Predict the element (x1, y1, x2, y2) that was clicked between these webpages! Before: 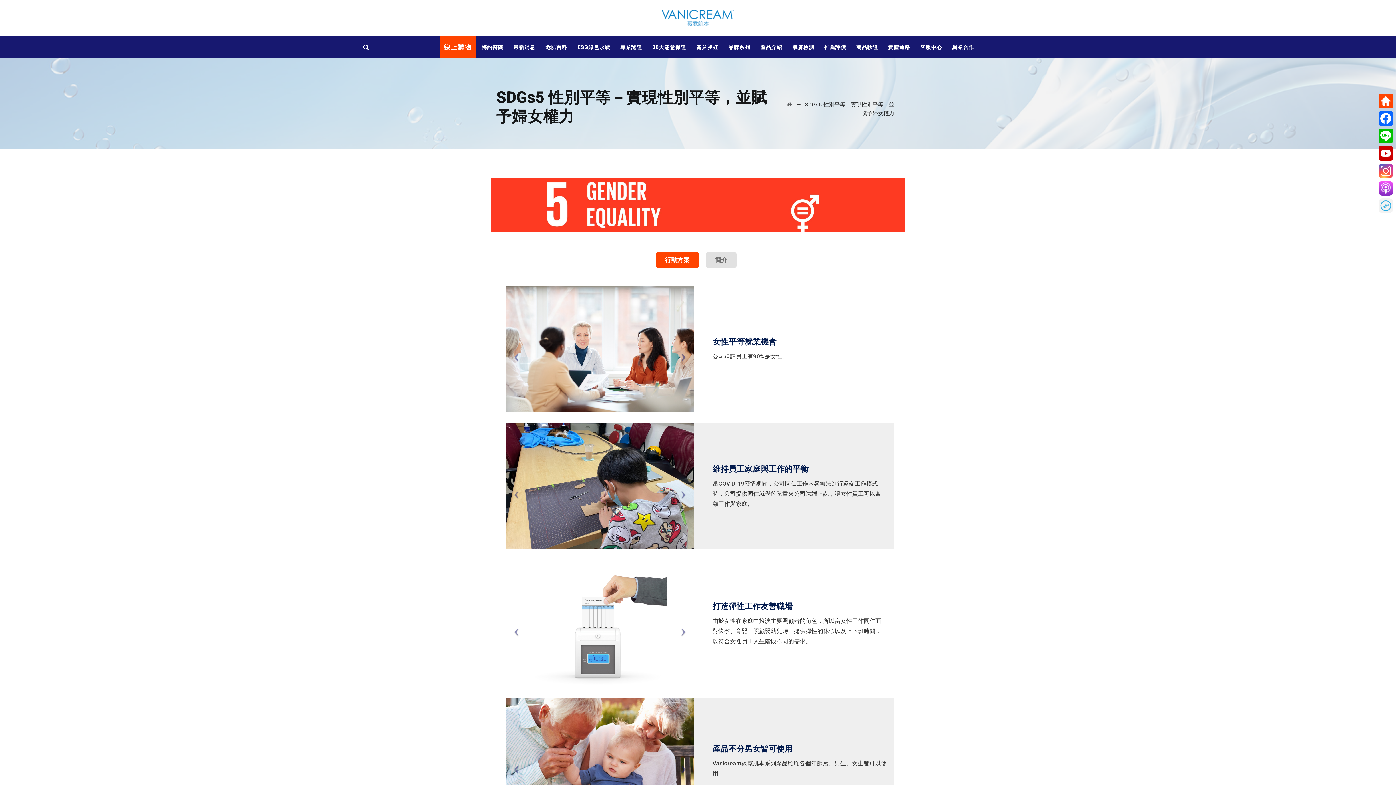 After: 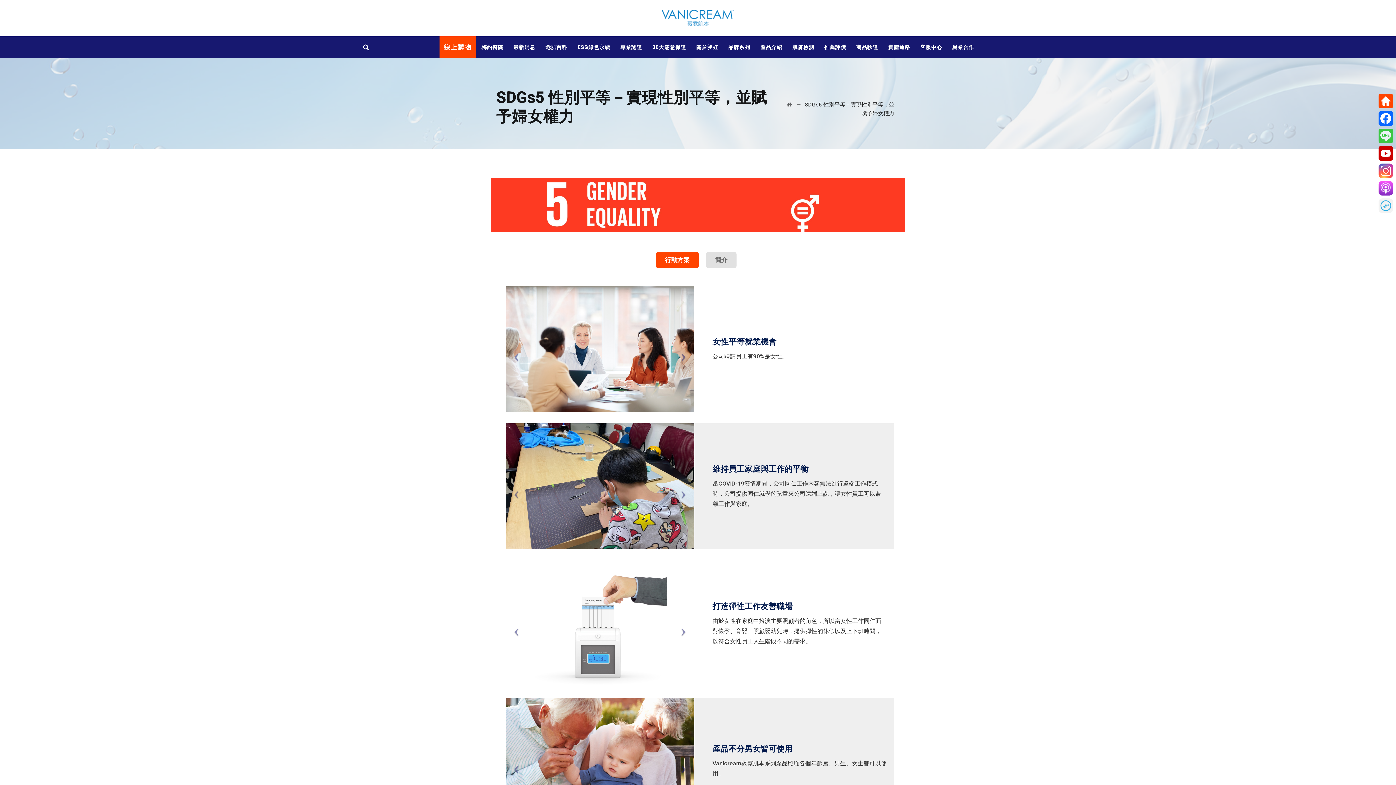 Action: bbox: (1377, 127, 1394, 144) label: Line